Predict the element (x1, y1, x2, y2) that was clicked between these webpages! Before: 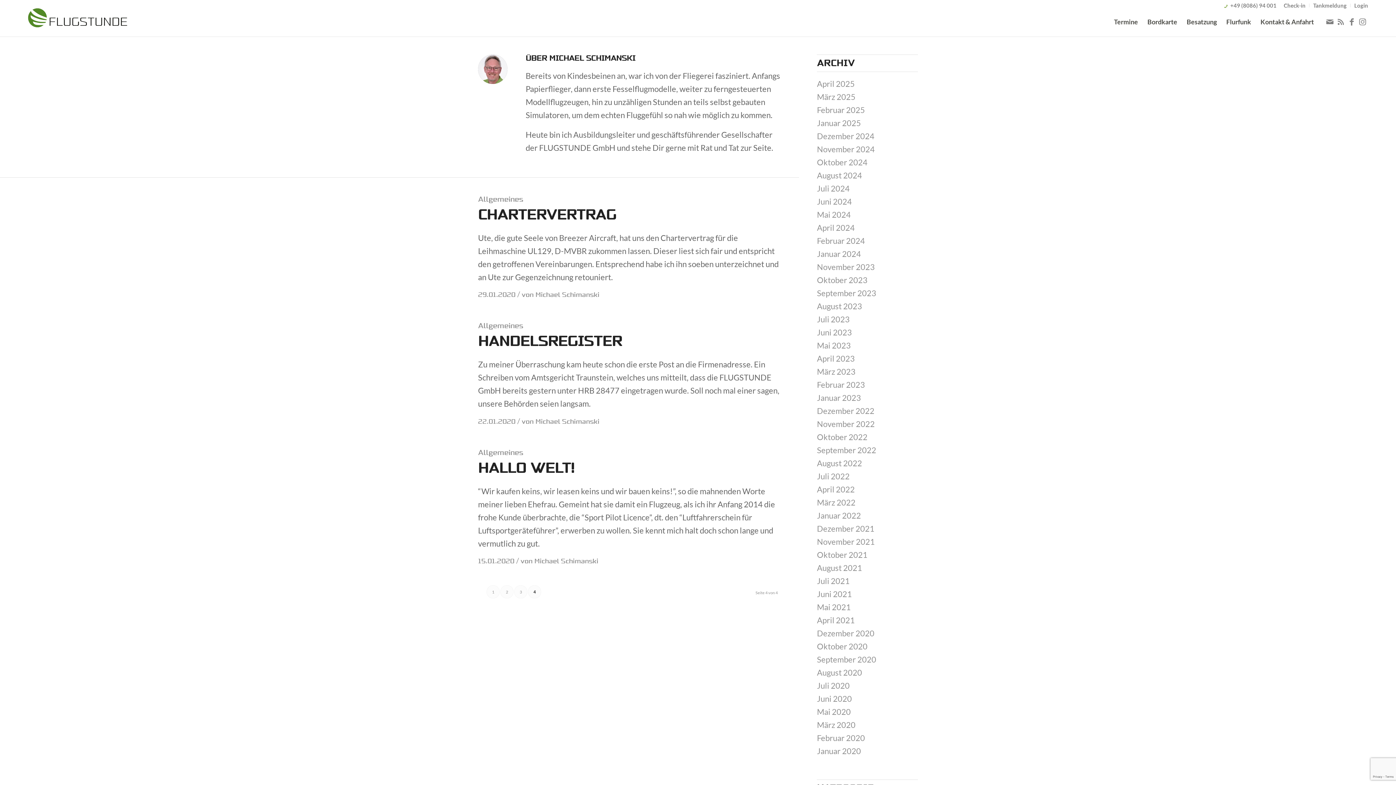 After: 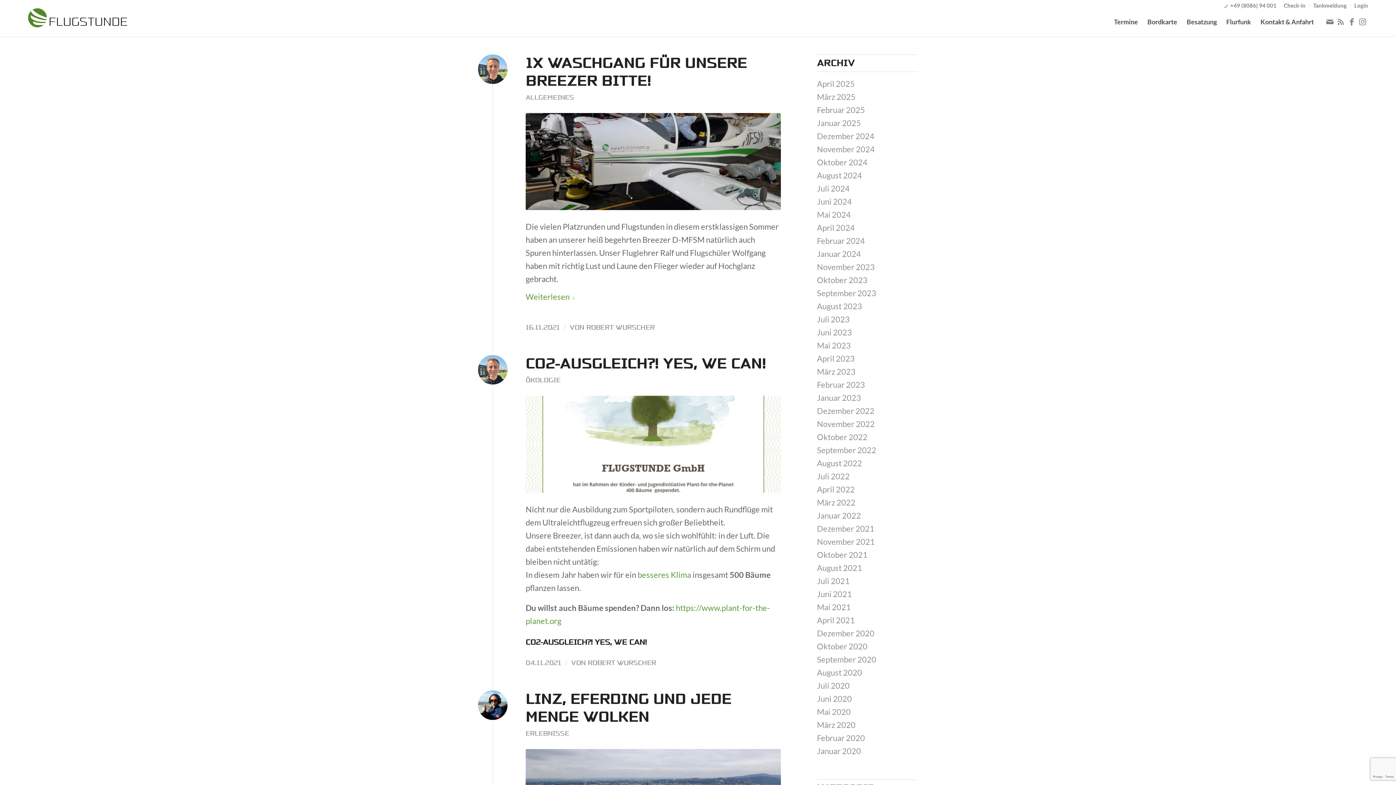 Action: bbox: (817, 537, 875, 546) label: November 2021